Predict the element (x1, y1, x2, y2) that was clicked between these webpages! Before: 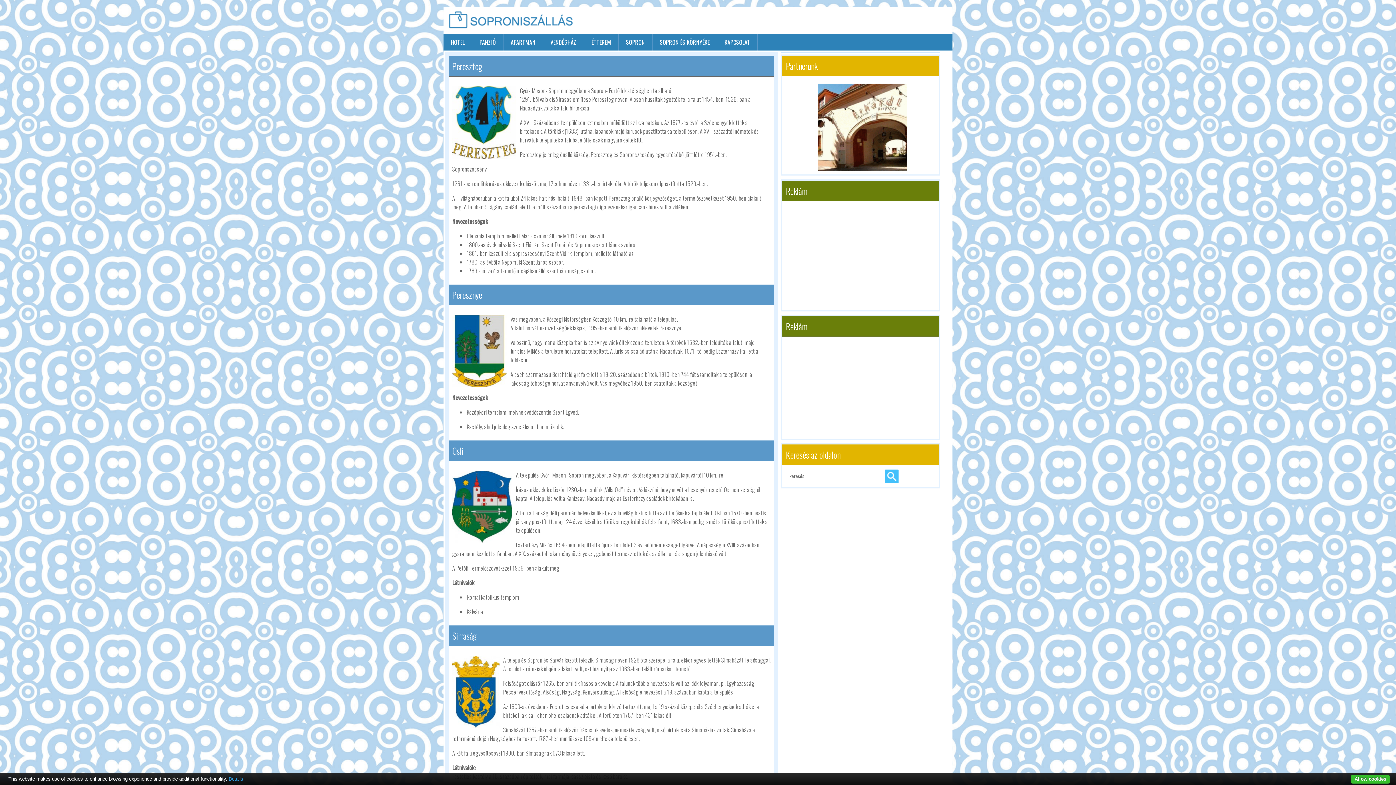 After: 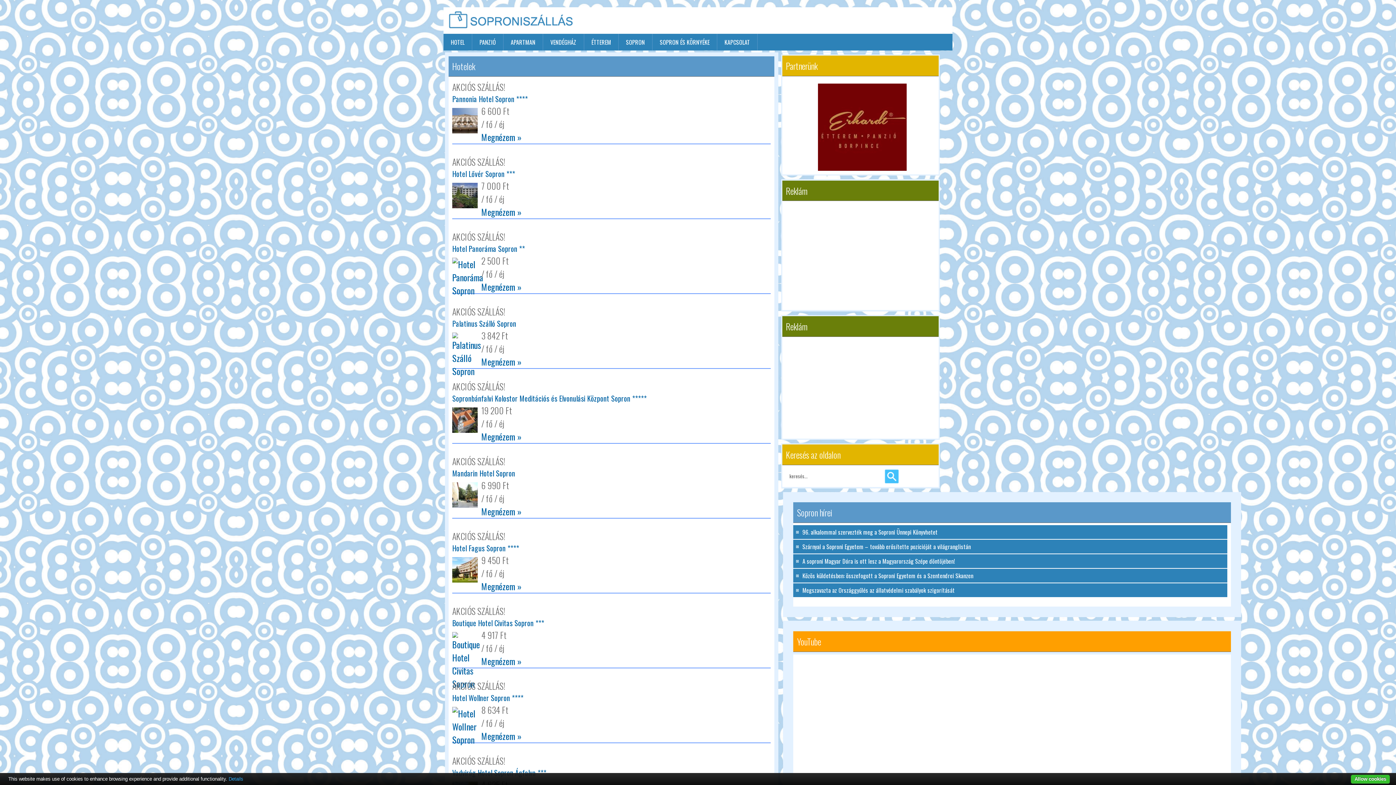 Action: bbox: (443, 33, 472, 50) label: HOTEL